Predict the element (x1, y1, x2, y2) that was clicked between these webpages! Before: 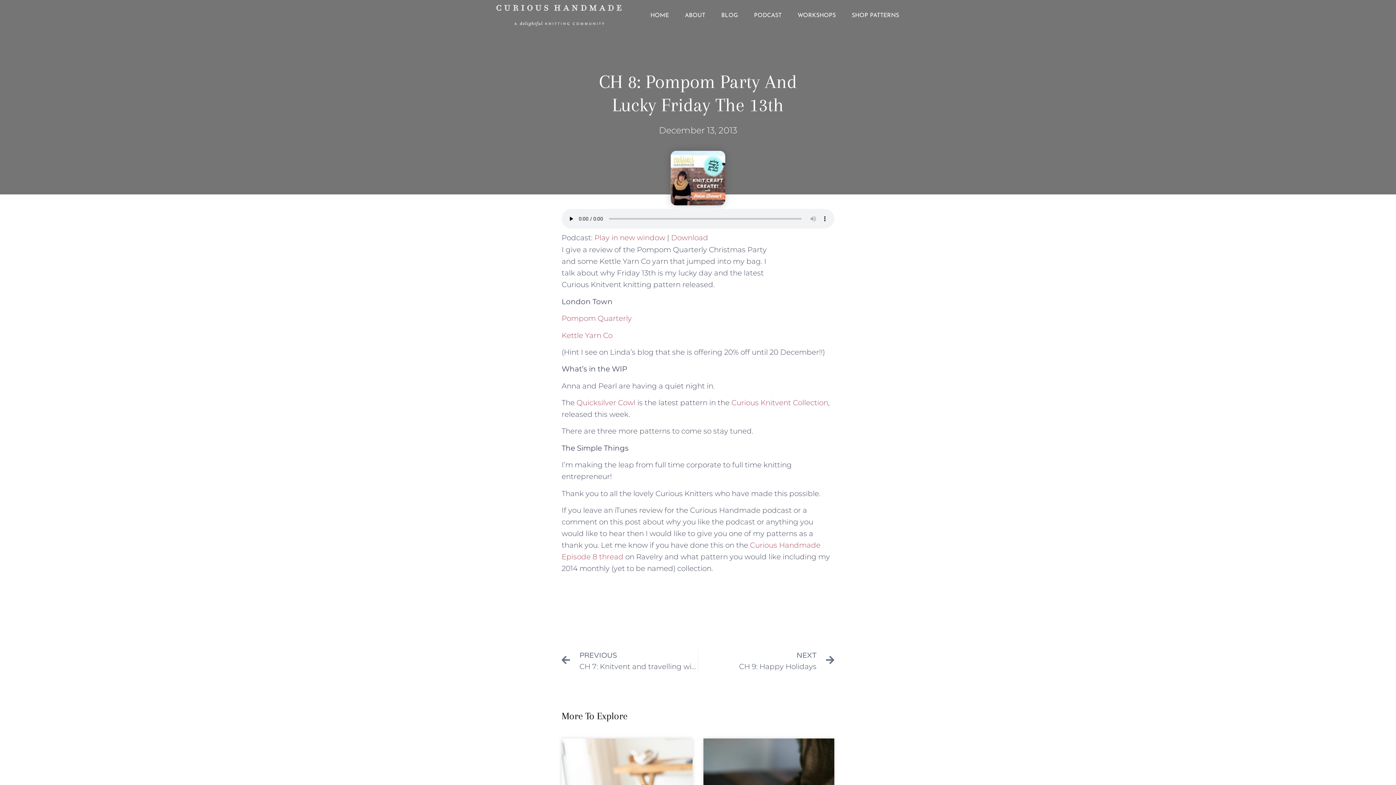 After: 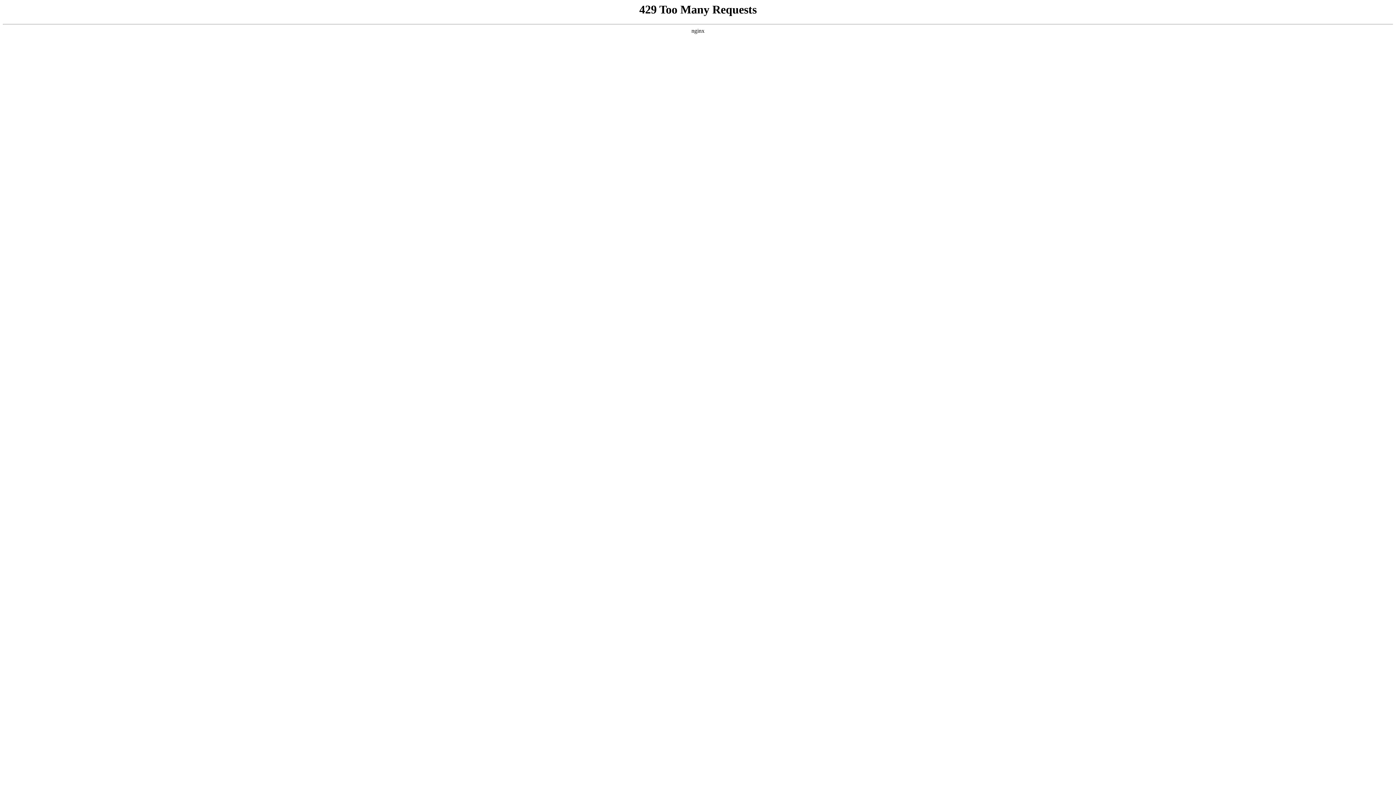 Action: label: BLOG bbox: (718, 9, 740, 21)